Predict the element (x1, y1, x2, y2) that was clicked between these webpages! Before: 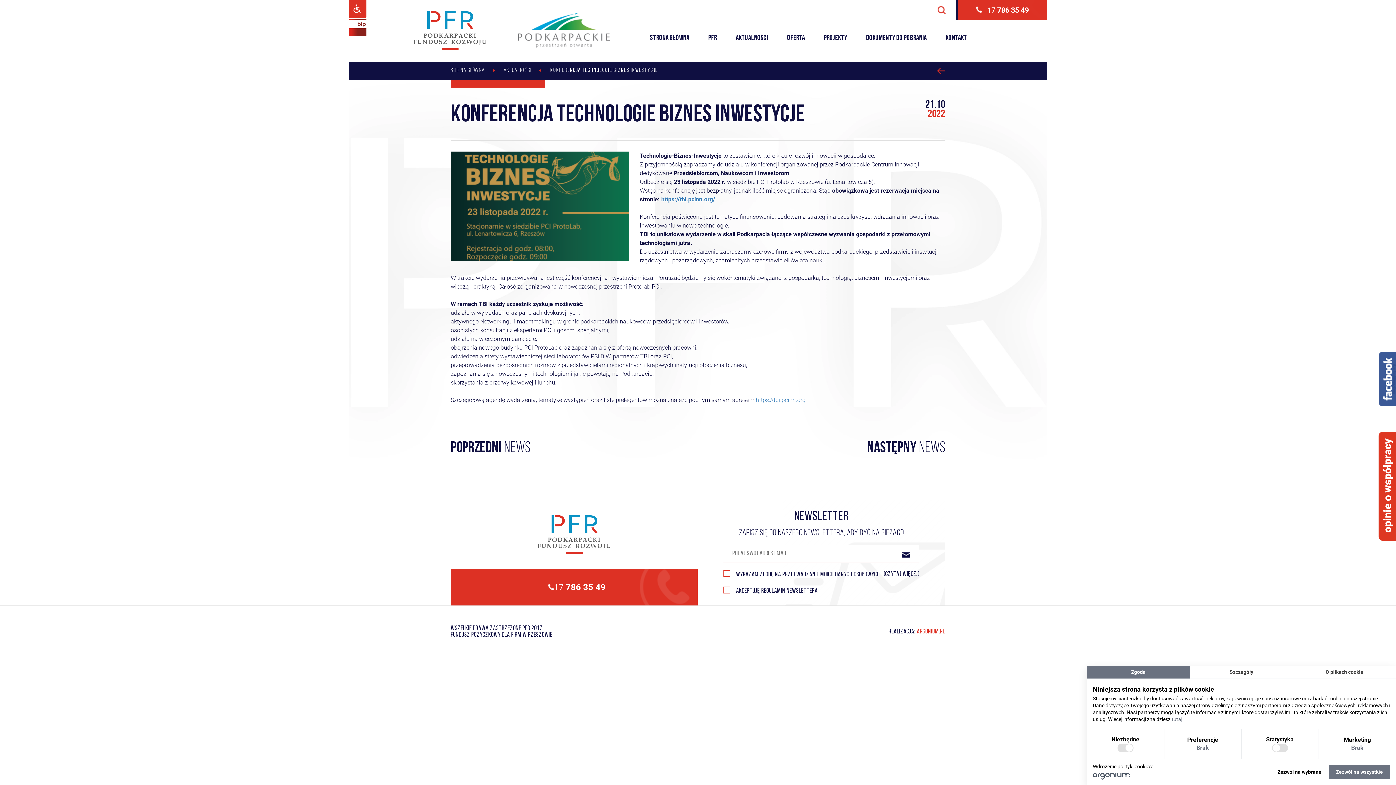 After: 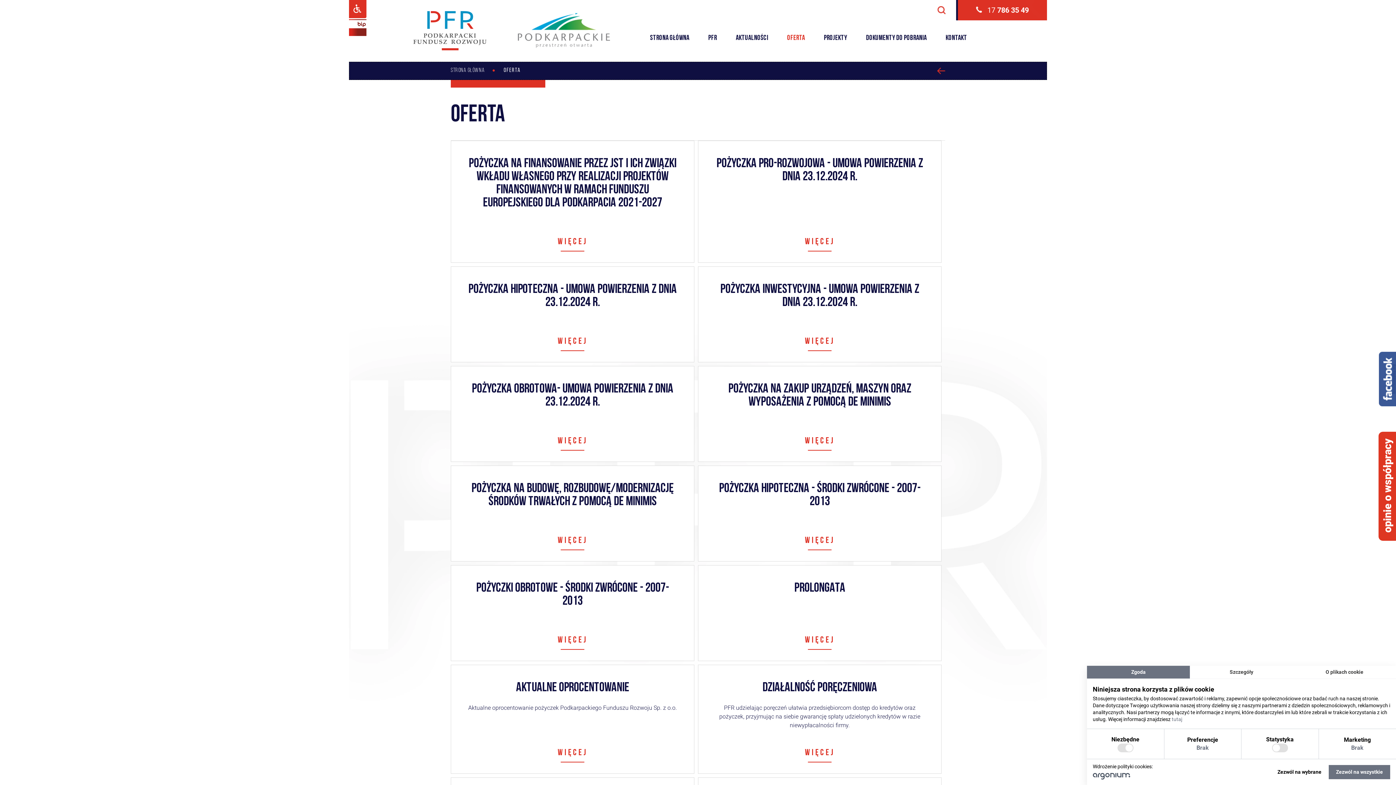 Action: bbox: (787, 34, 805, 45) label: Oferta